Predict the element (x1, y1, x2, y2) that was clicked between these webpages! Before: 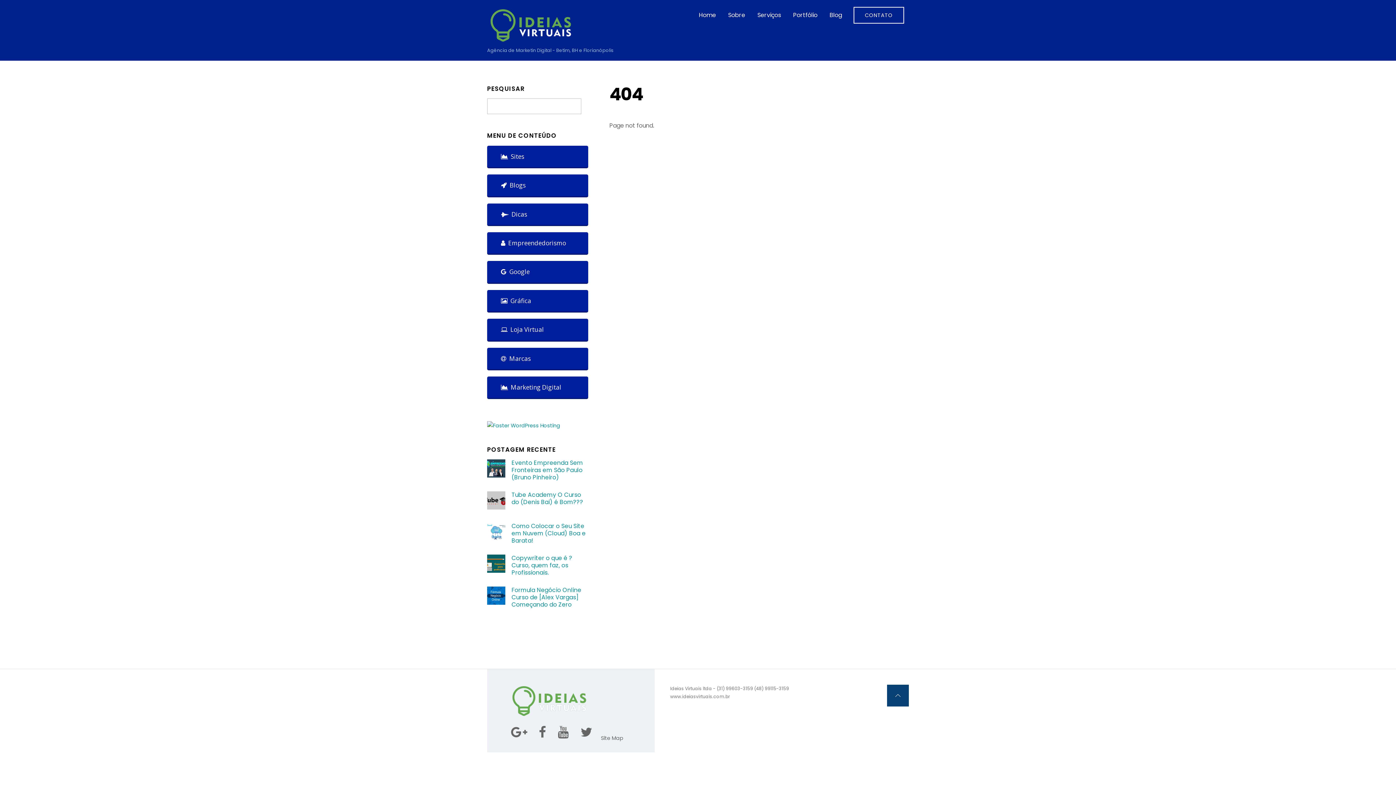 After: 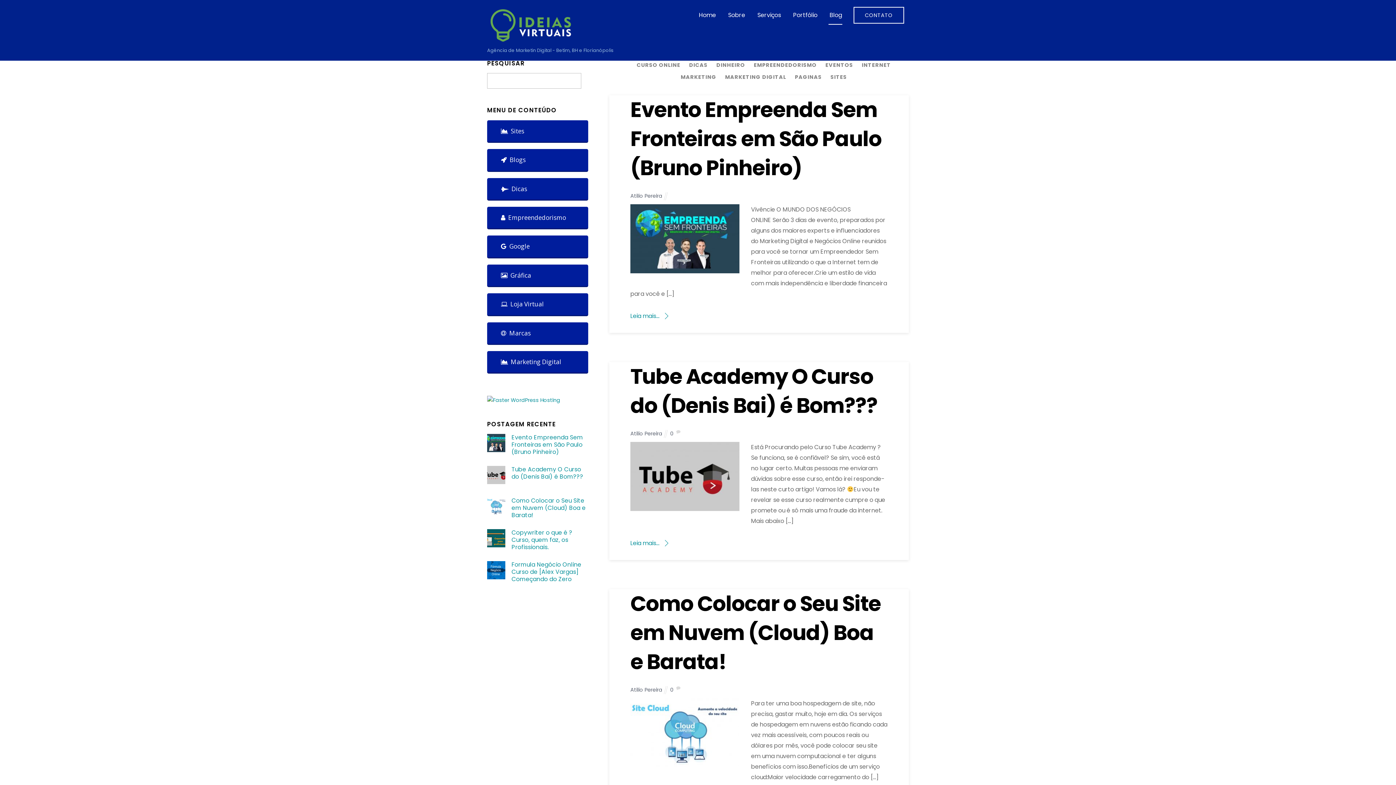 Action: bbox: (829, 5, 842, 24) label: Blog